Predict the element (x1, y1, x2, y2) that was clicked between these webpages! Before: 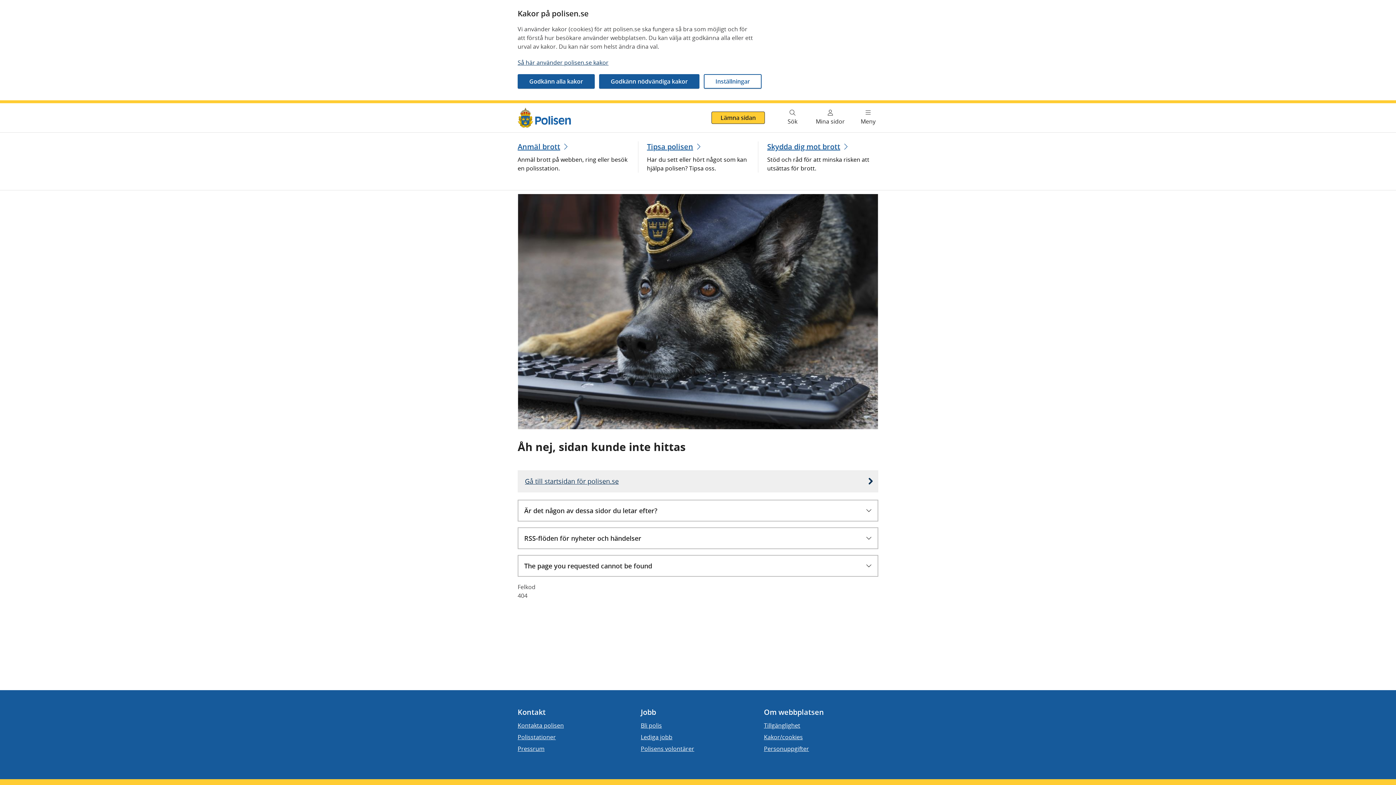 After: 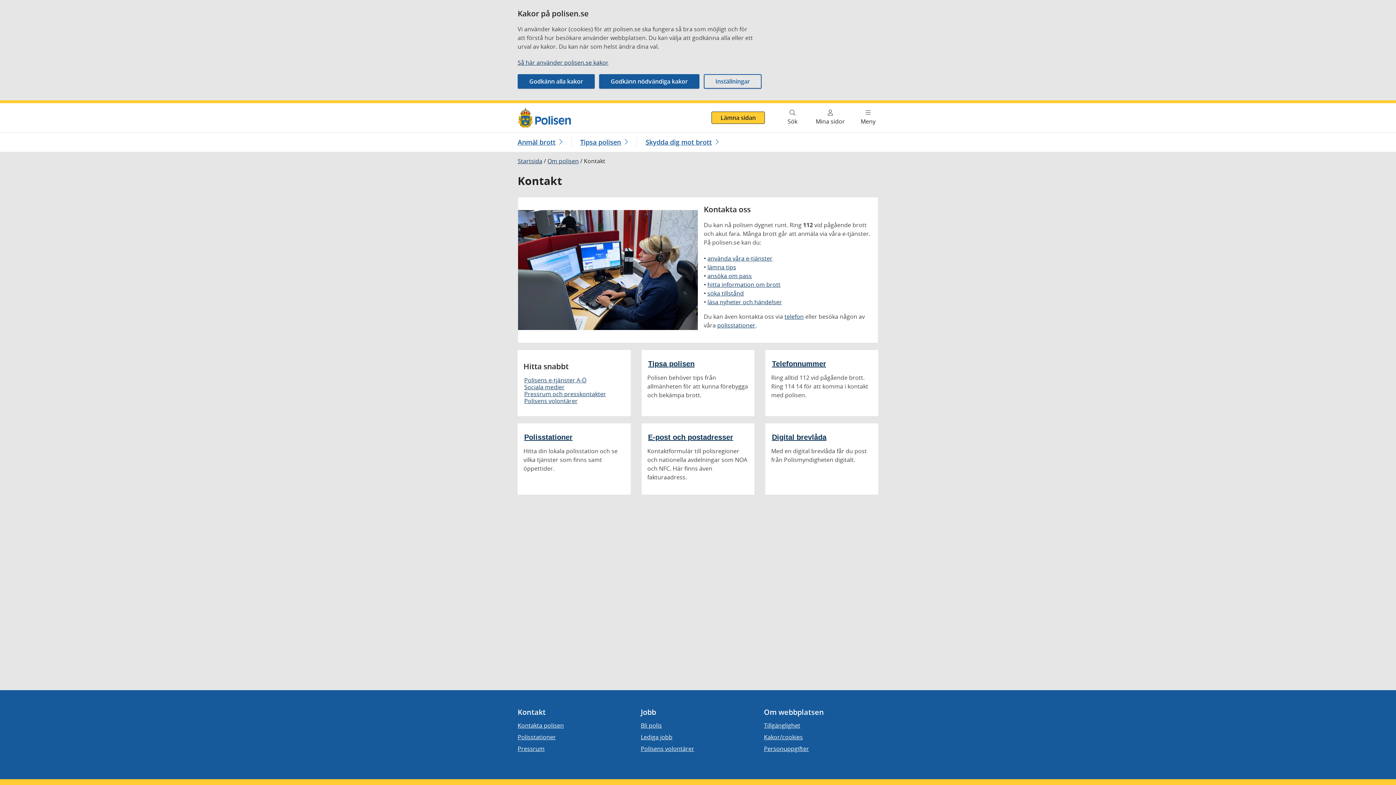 Action: label: Kontakta polisen bbox: (517, 721, 564, 730)